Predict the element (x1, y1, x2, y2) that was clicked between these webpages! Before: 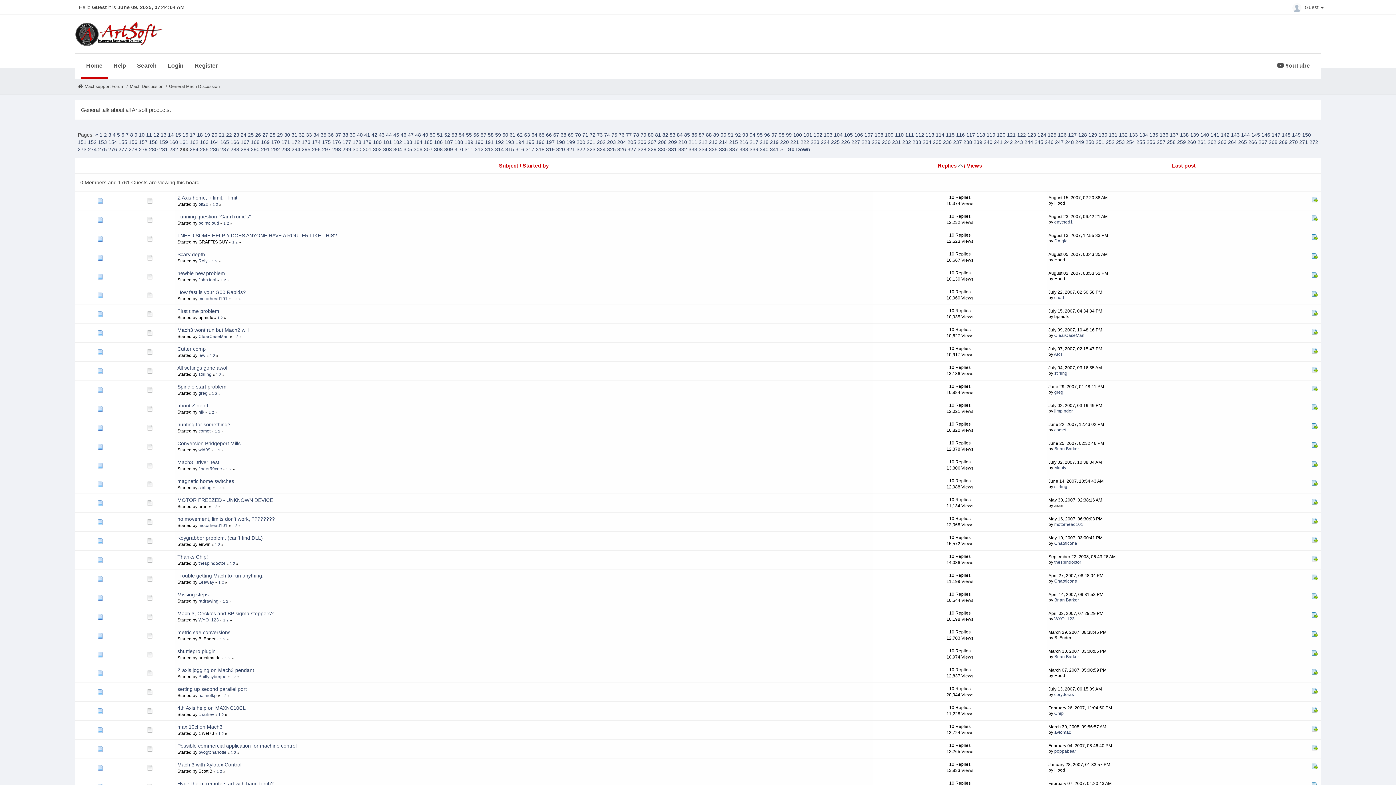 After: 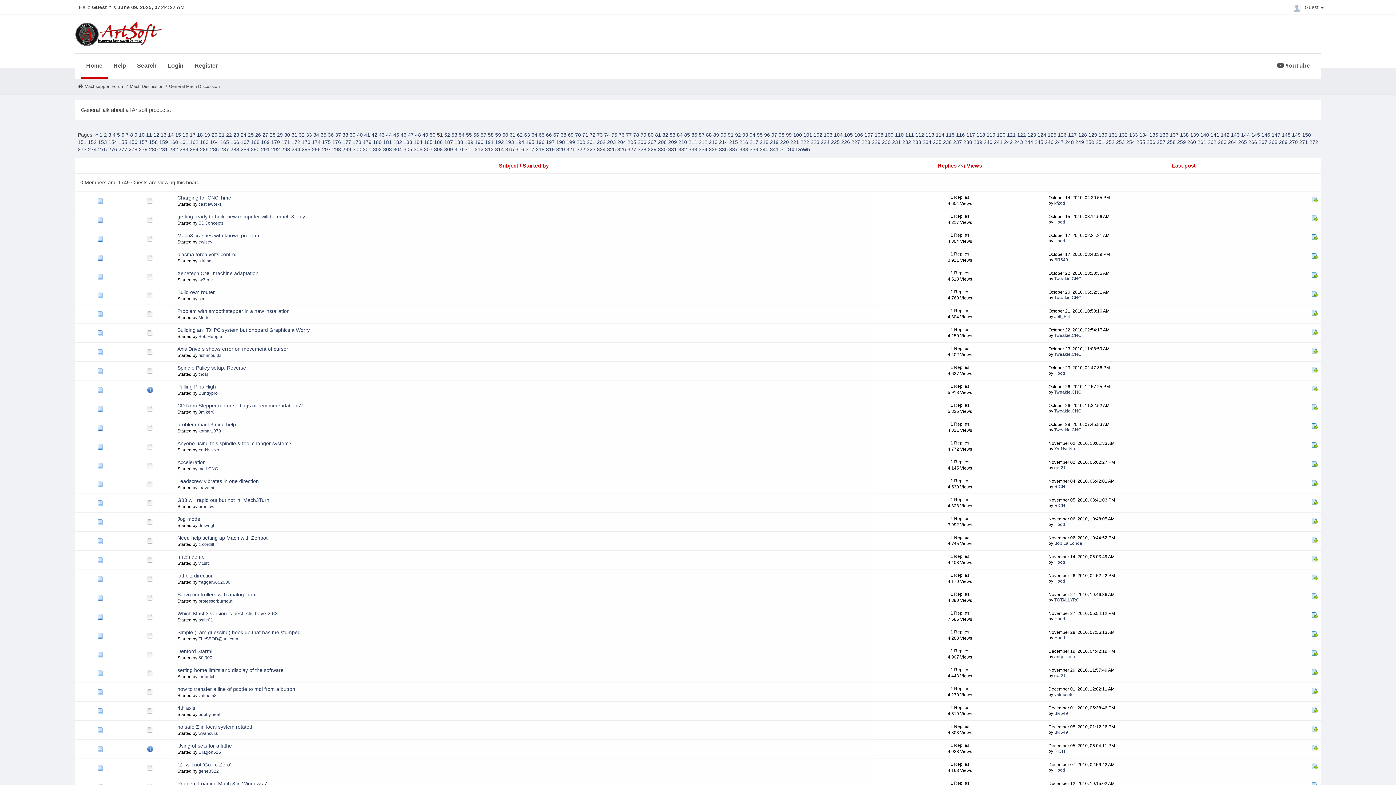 Action: label: 51 bbox: (437, 131, 442, 137)